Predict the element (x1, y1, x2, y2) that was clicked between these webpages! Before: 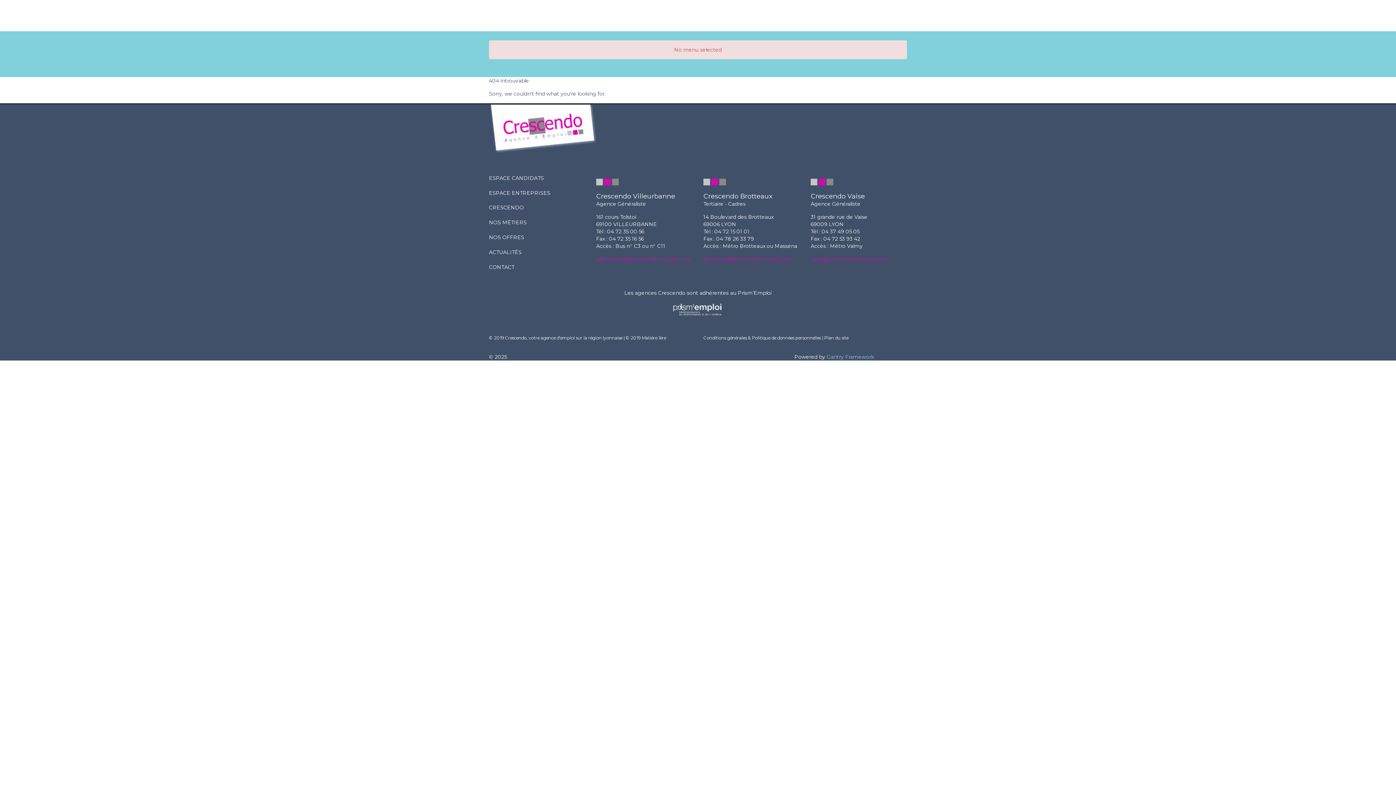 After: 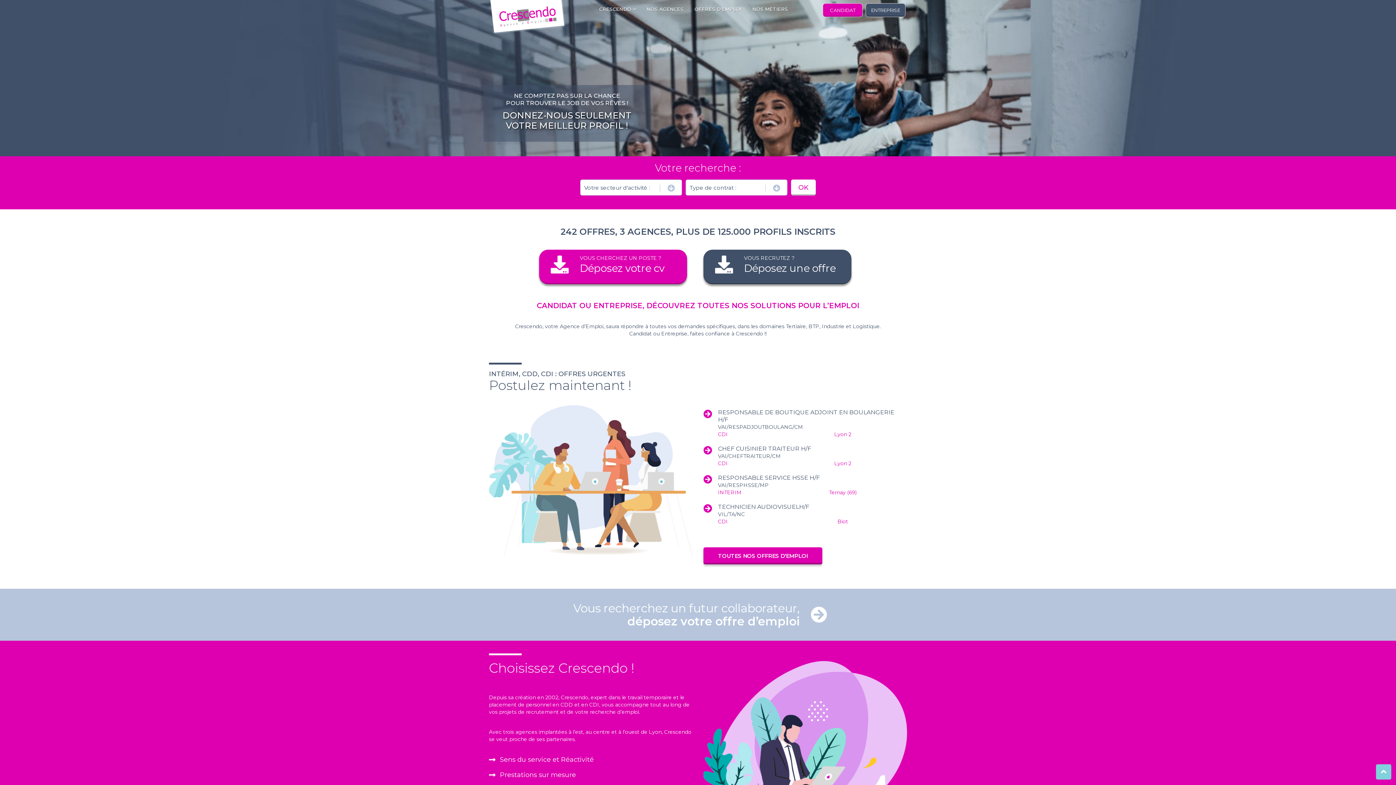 Action: bbox: (489, 0, 628, 31)